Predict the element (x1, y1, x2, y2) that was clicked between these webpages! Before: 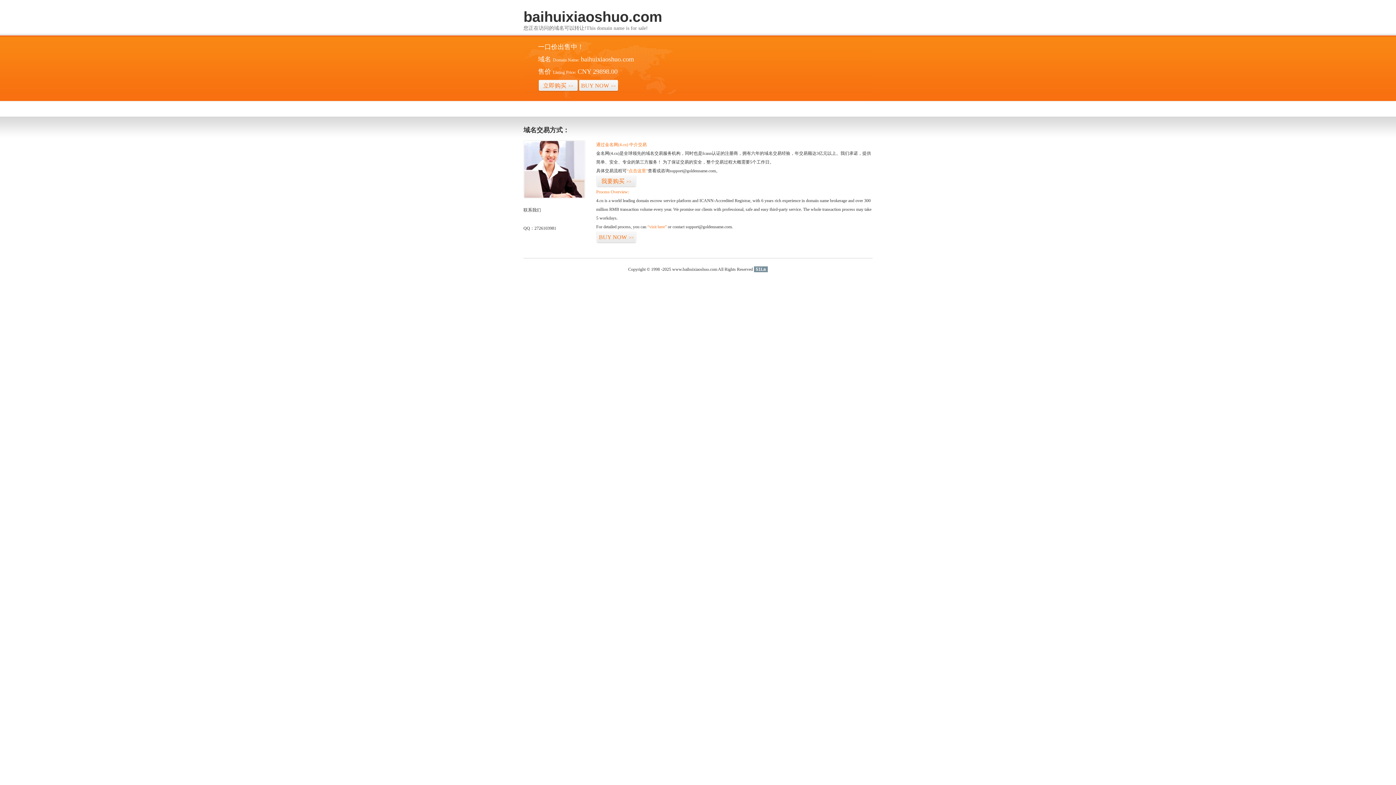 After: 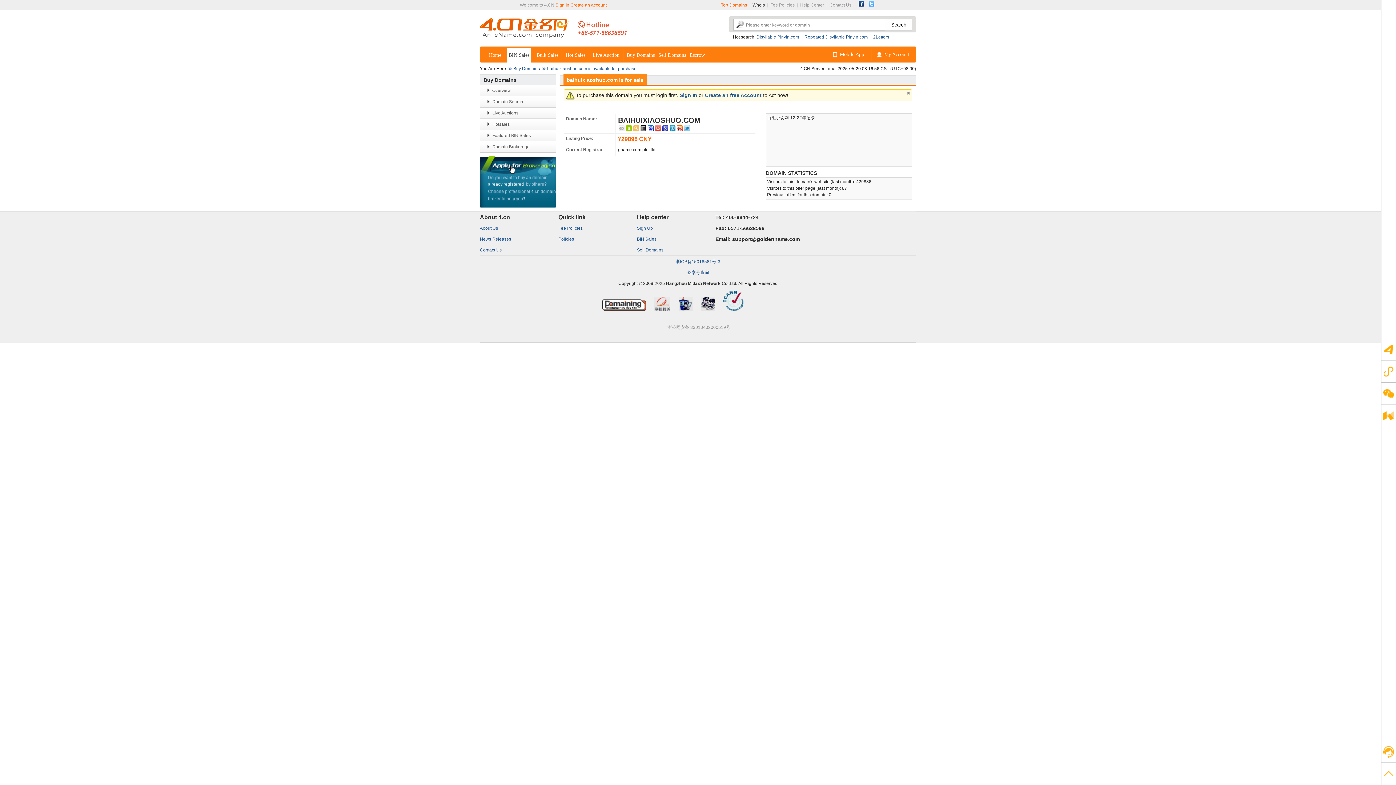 Action: bbox: (647, 224, 666, 229) label: “visit here”